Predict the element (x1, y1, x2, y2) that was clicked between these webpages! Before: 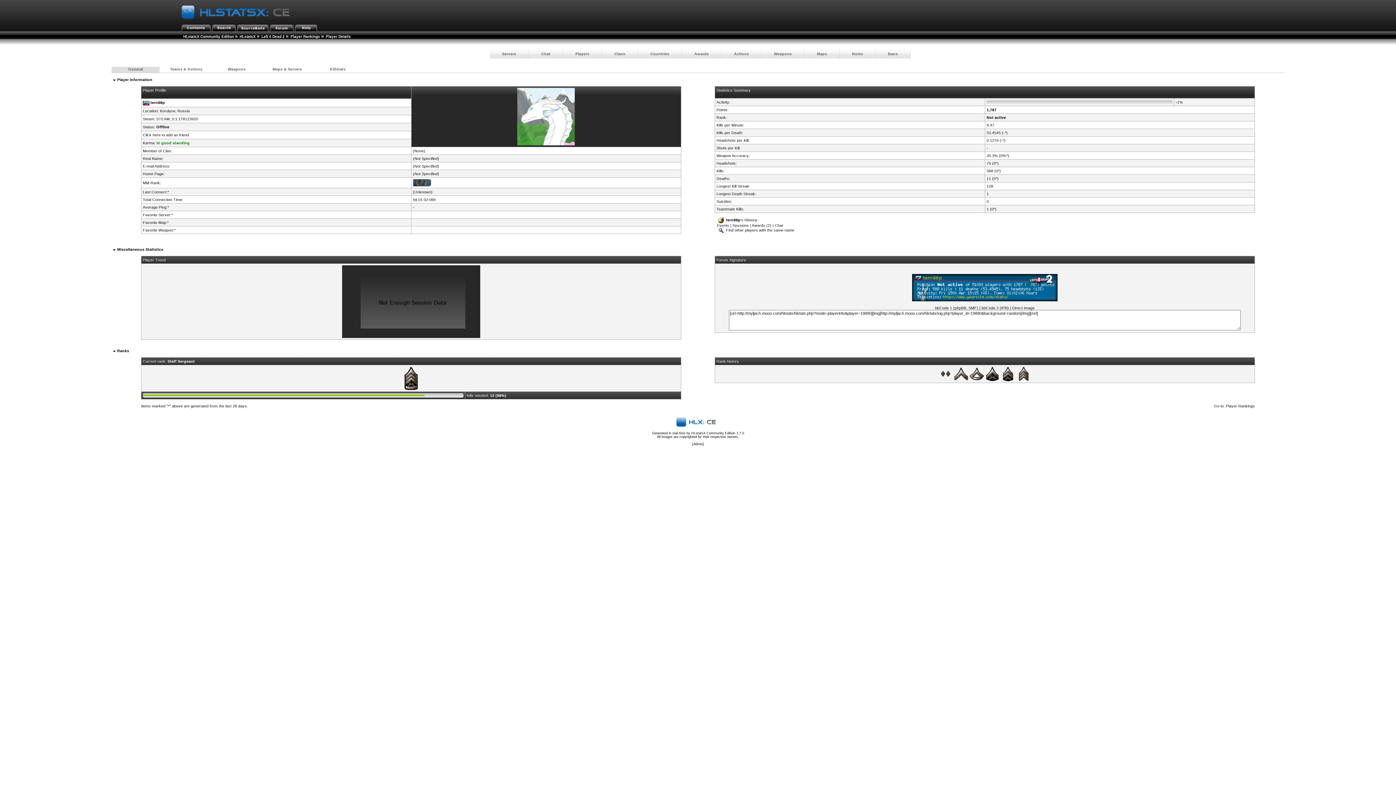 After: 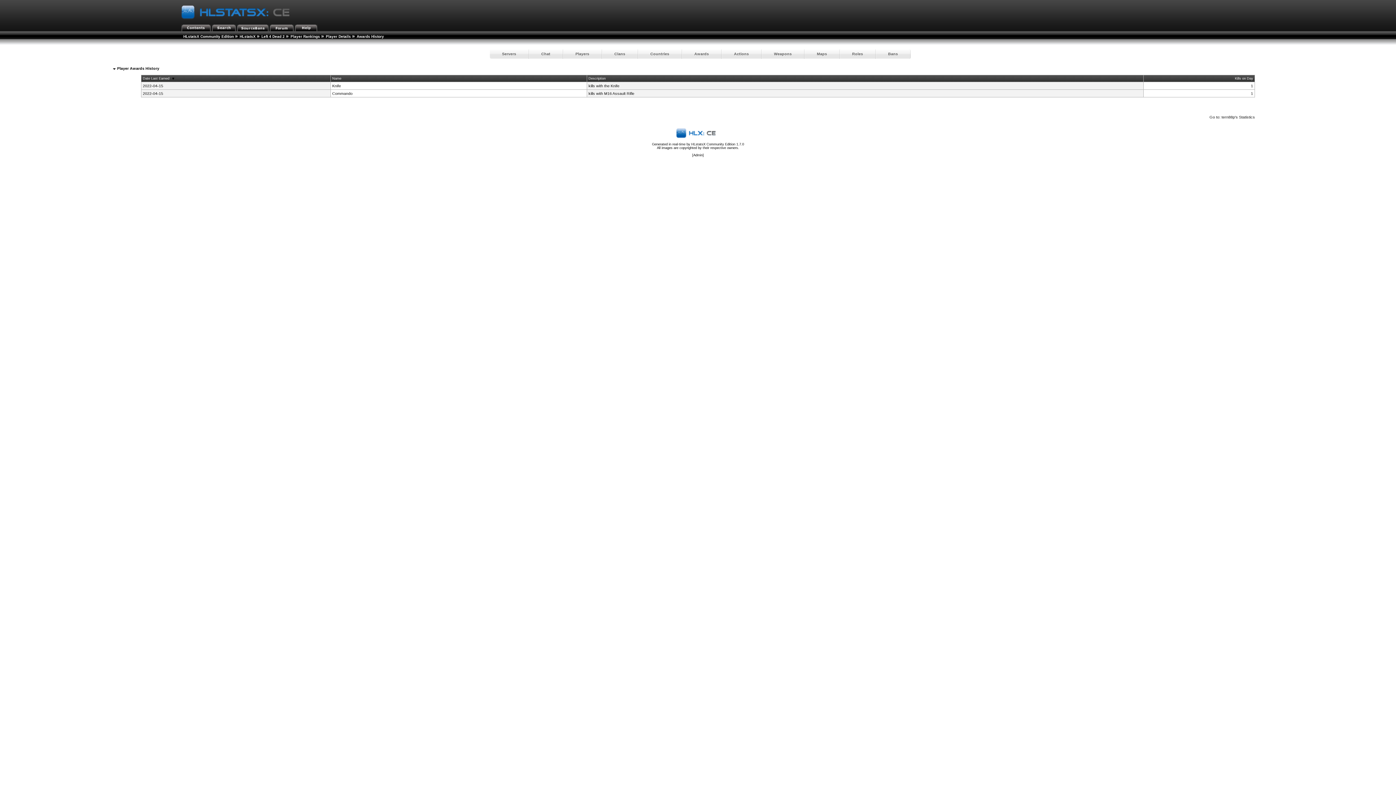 Action: bbox: (751, 223, 771, 227) label: Awards (2)